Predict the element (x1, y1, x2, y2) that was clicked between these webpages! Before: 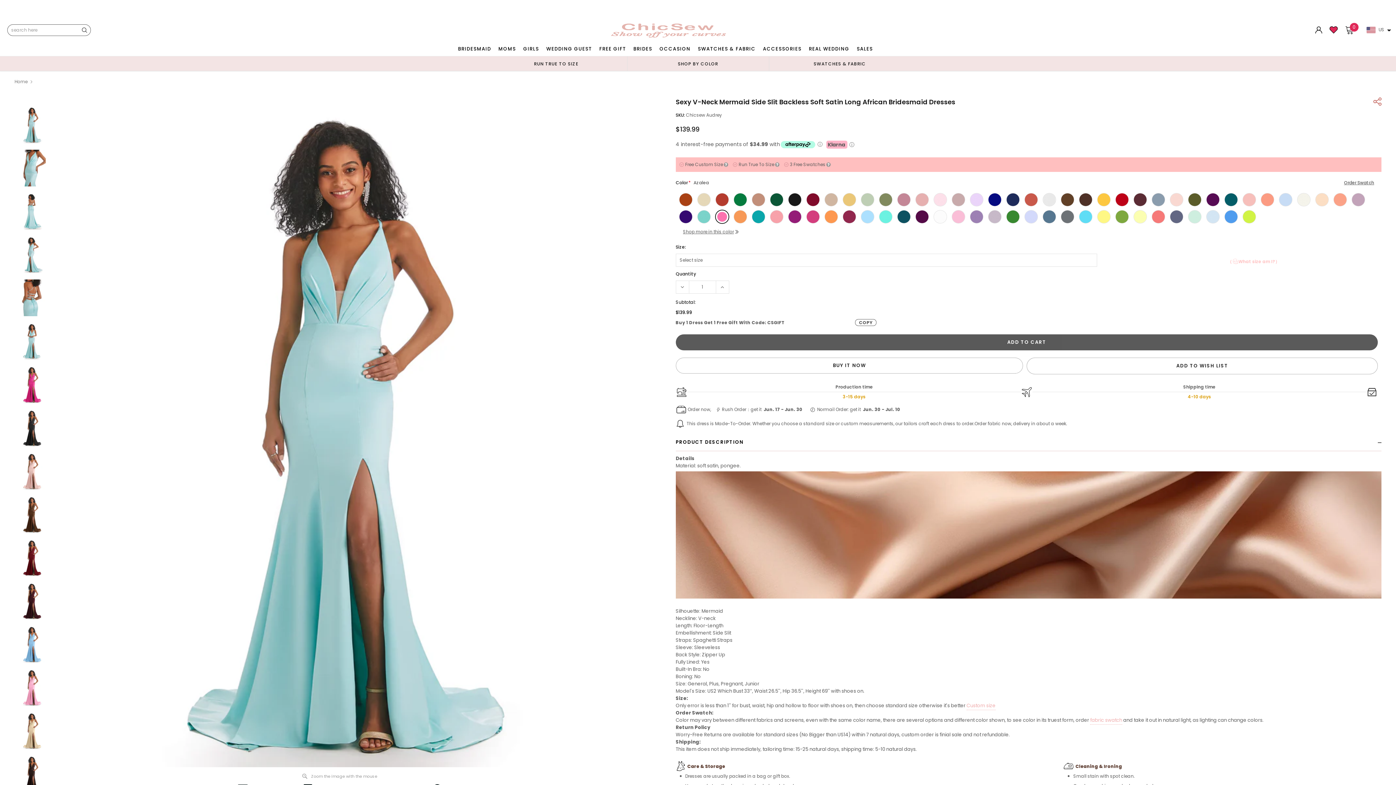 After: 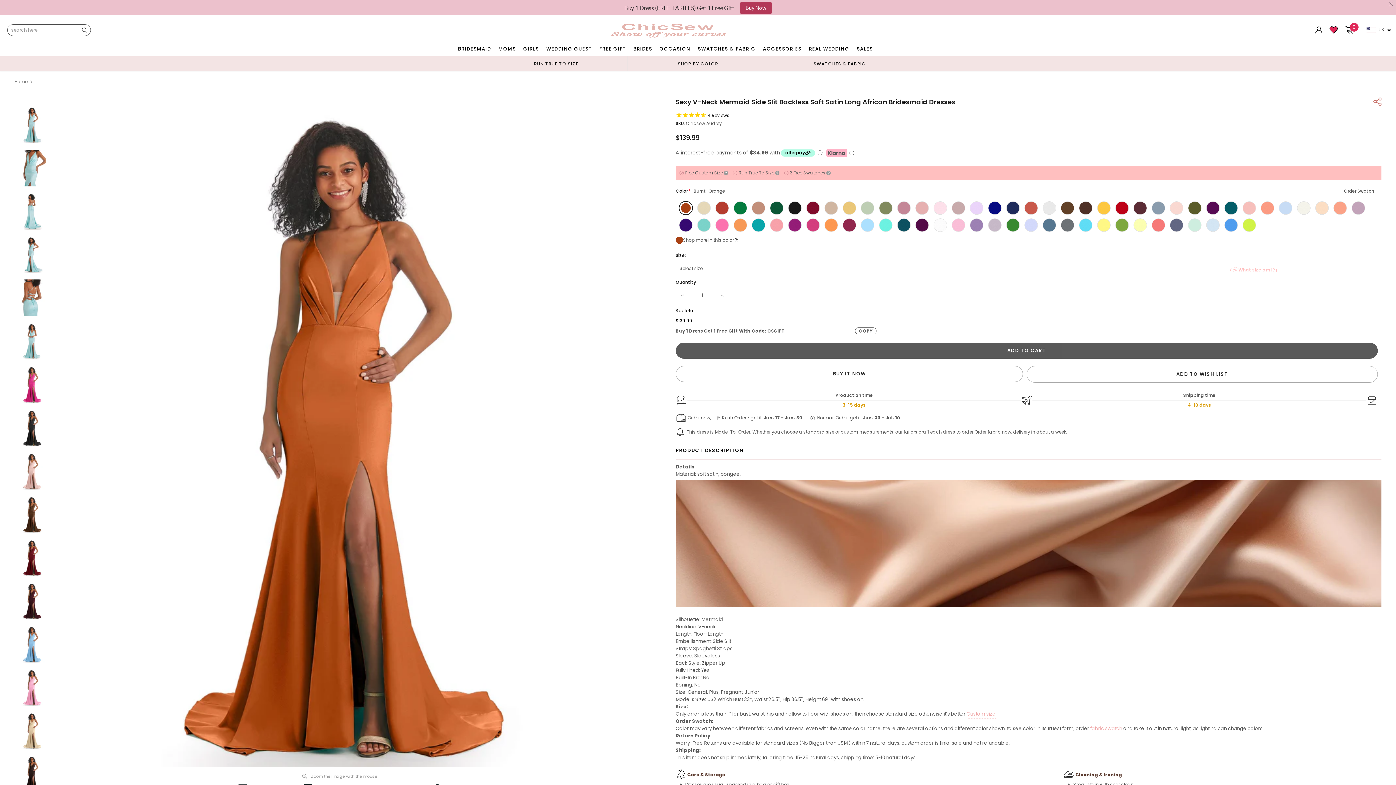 Action: bbox: (18, 467, 45, 473)